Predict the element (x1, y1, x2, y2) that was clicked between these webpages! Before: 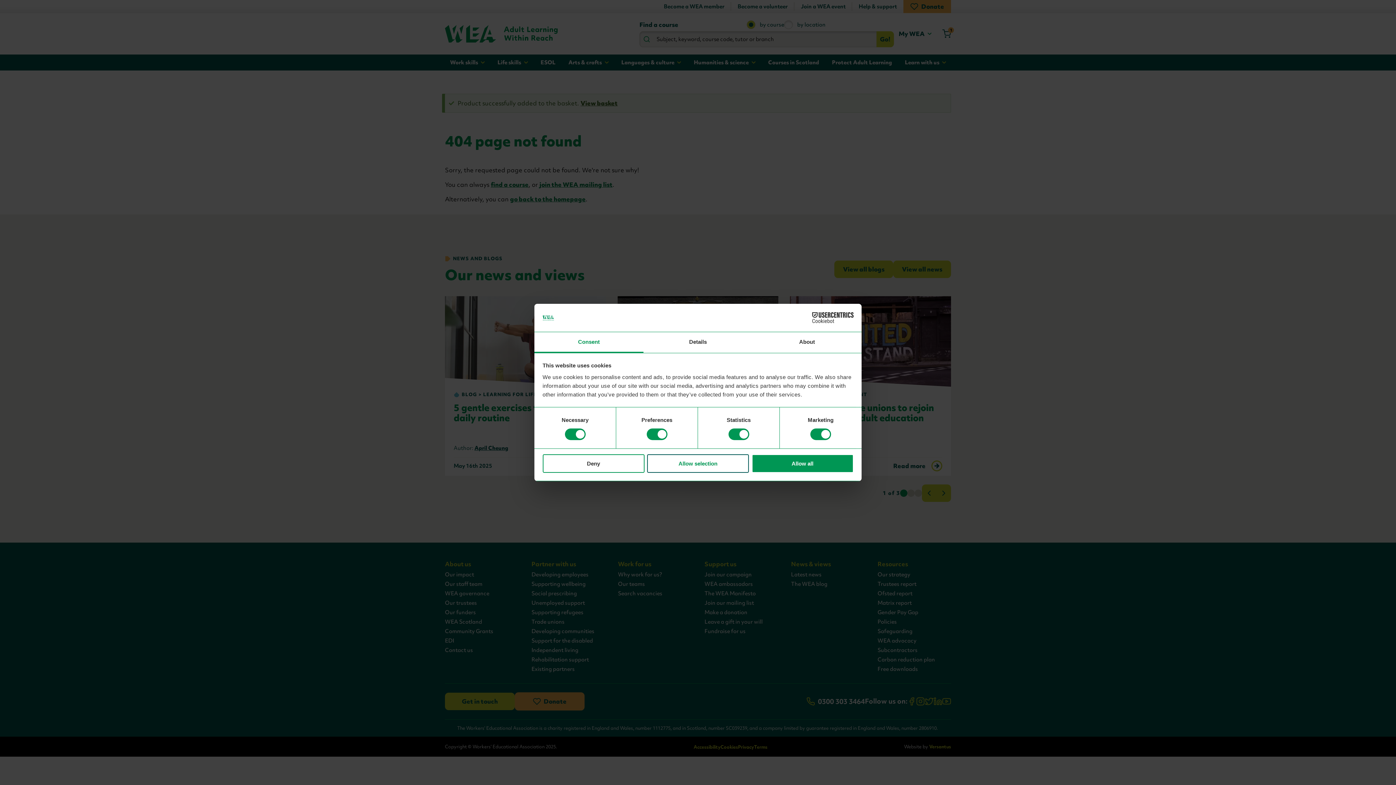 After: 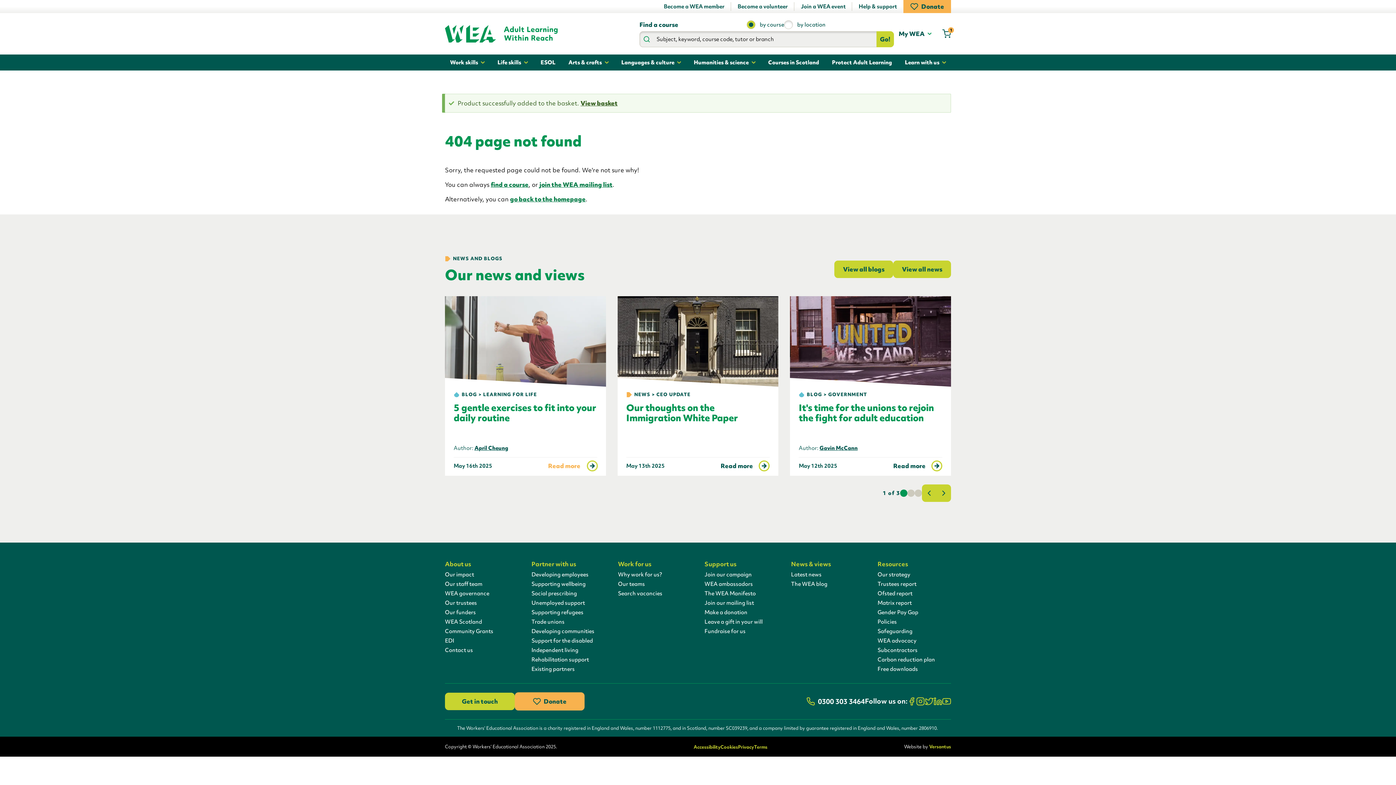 Action: label: Deny bbox: (542, 454, 644, 472)